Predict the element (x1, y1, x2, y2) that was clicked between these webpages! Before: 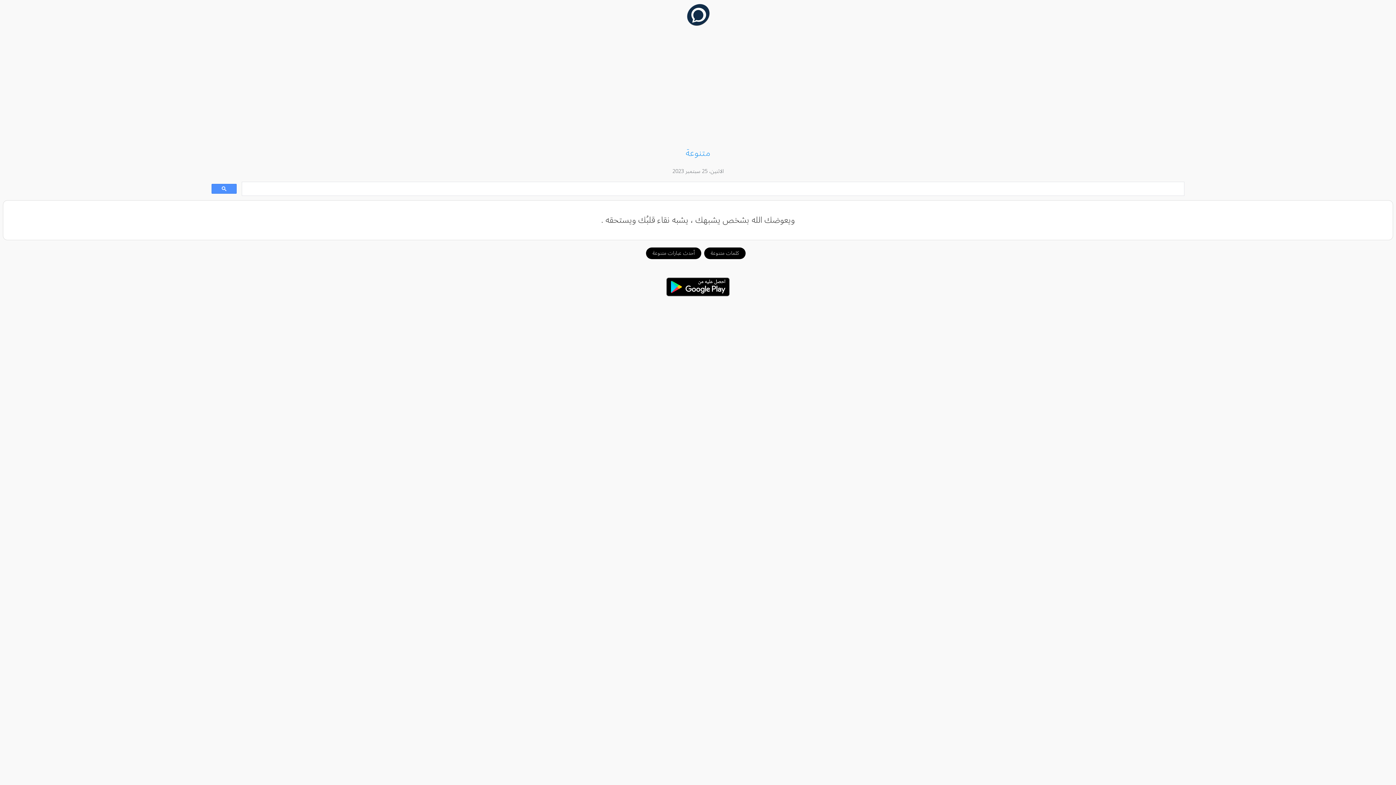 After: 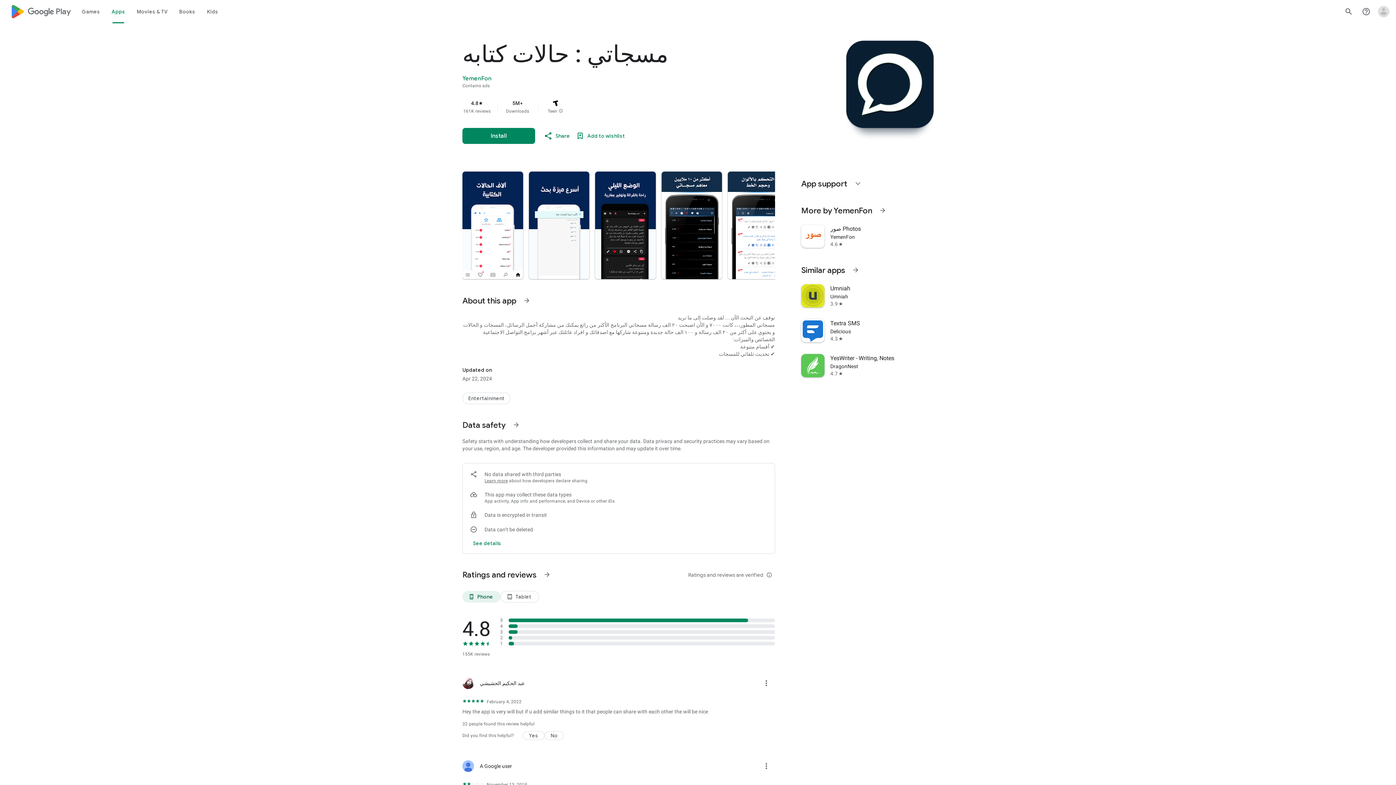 Action: bbox: (661, 290, 734, 306)